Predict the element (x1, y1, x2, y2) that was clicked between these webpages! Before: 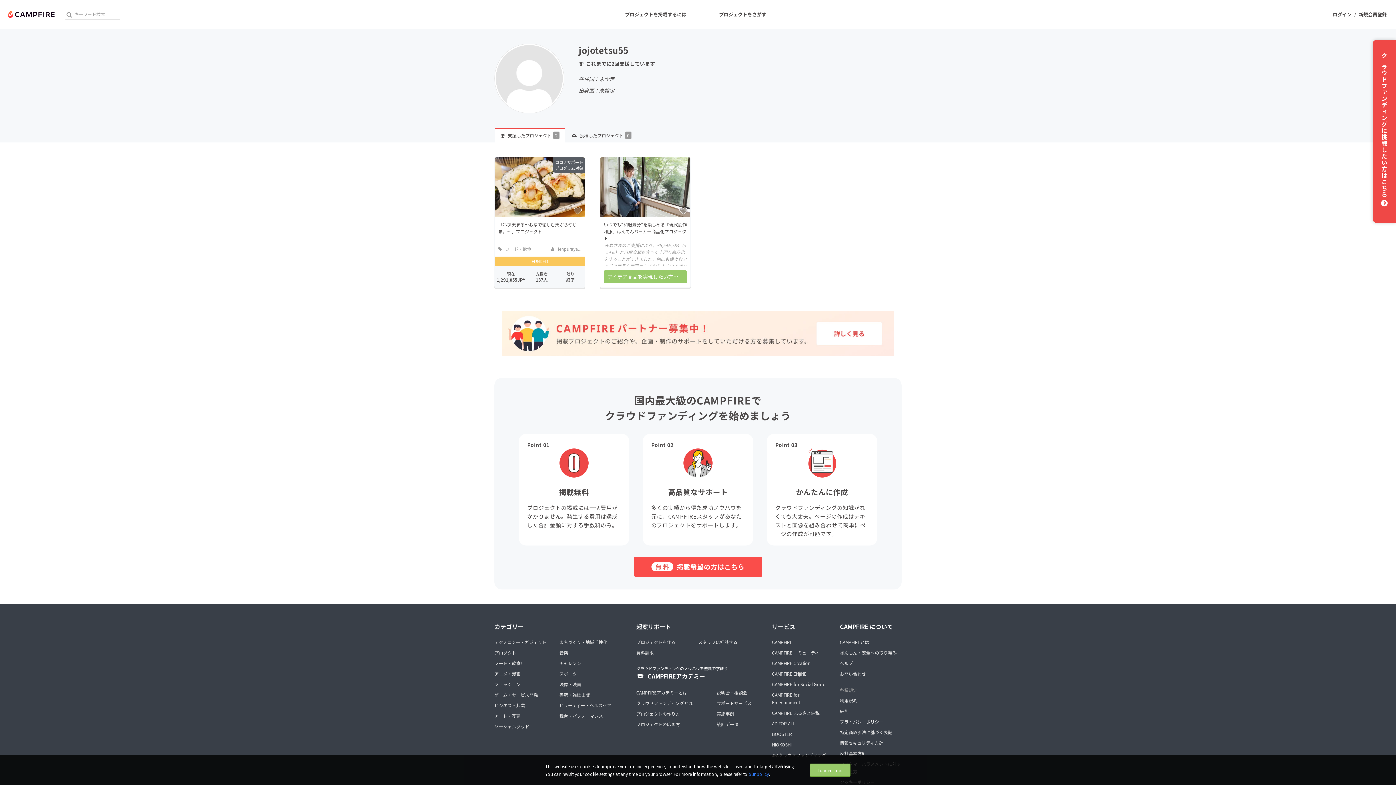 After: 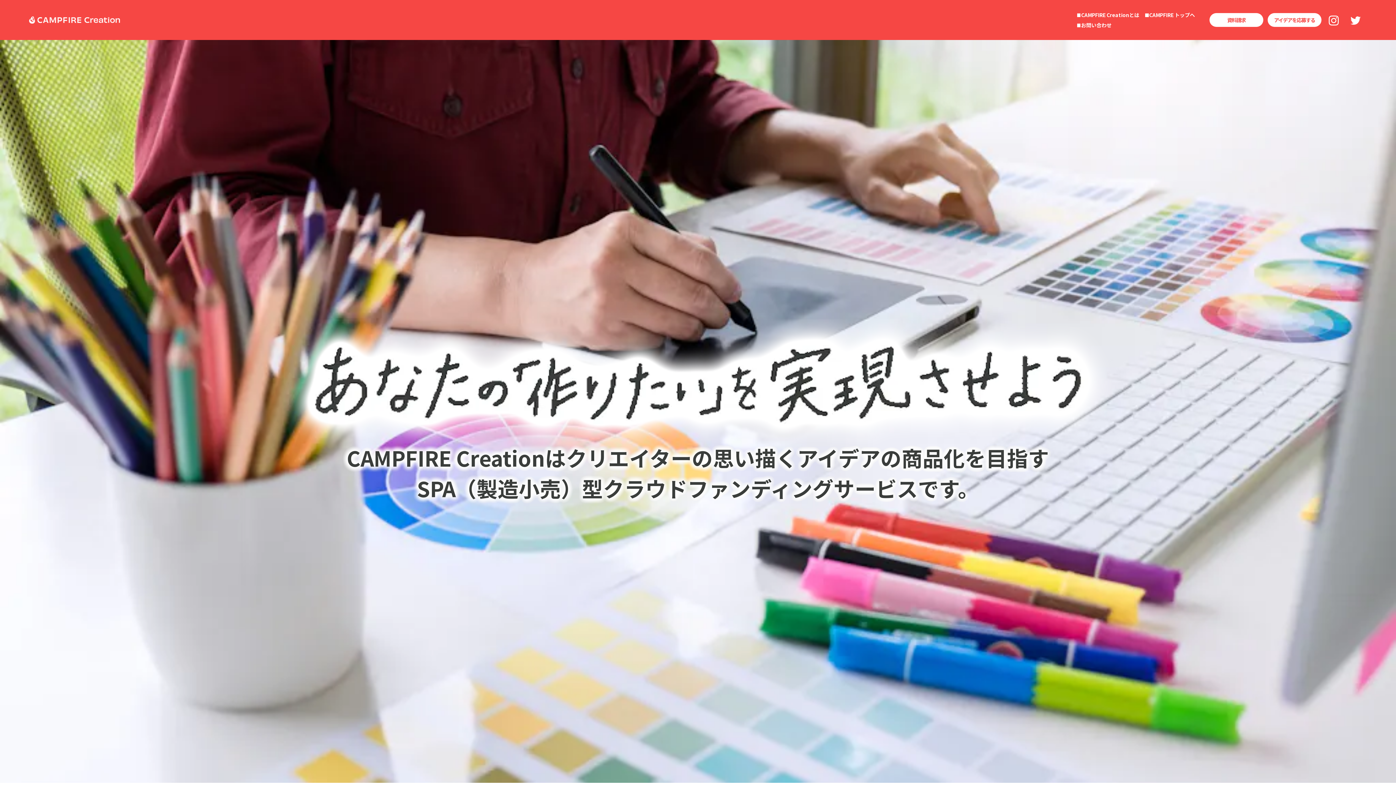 Action: label: CAMPFIRE Creation bbox: (772, 659, 828, 667)